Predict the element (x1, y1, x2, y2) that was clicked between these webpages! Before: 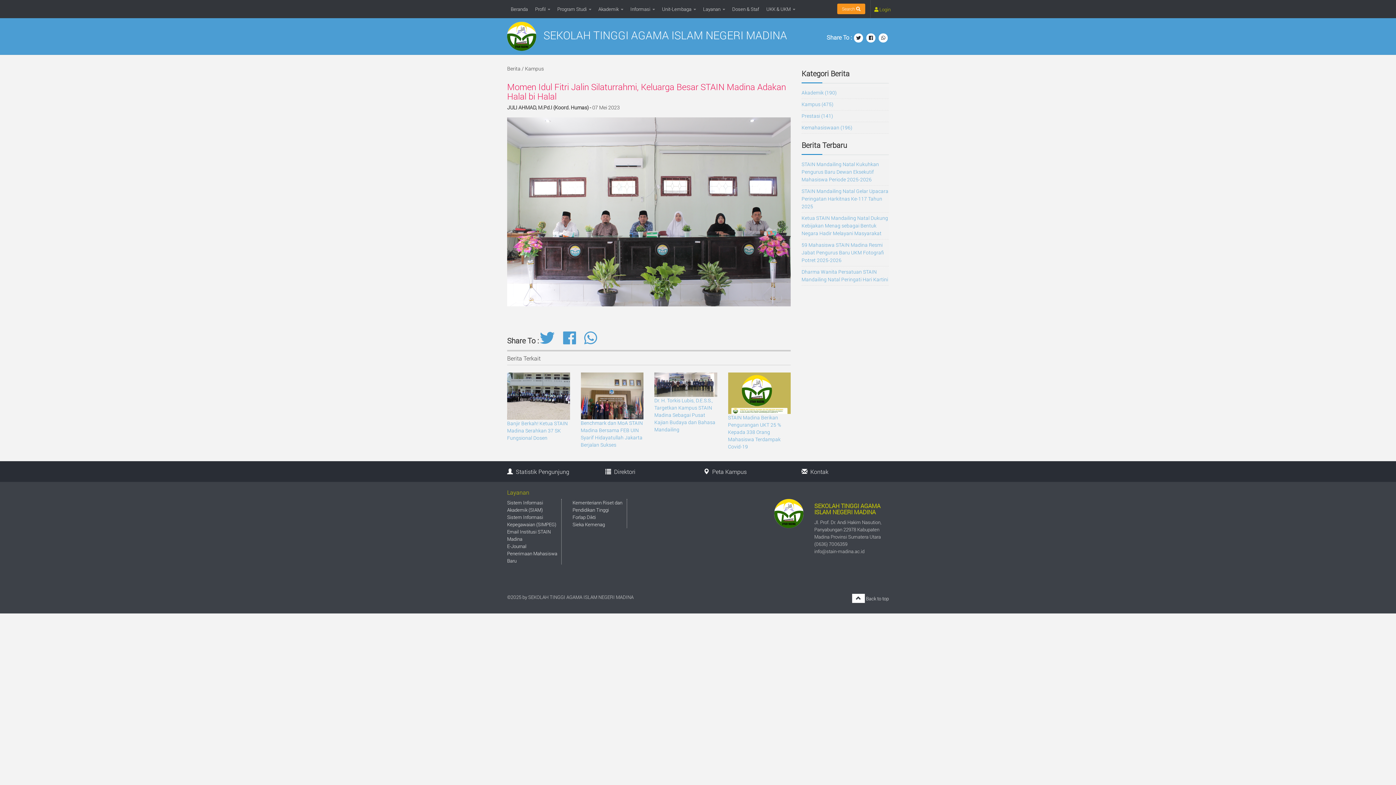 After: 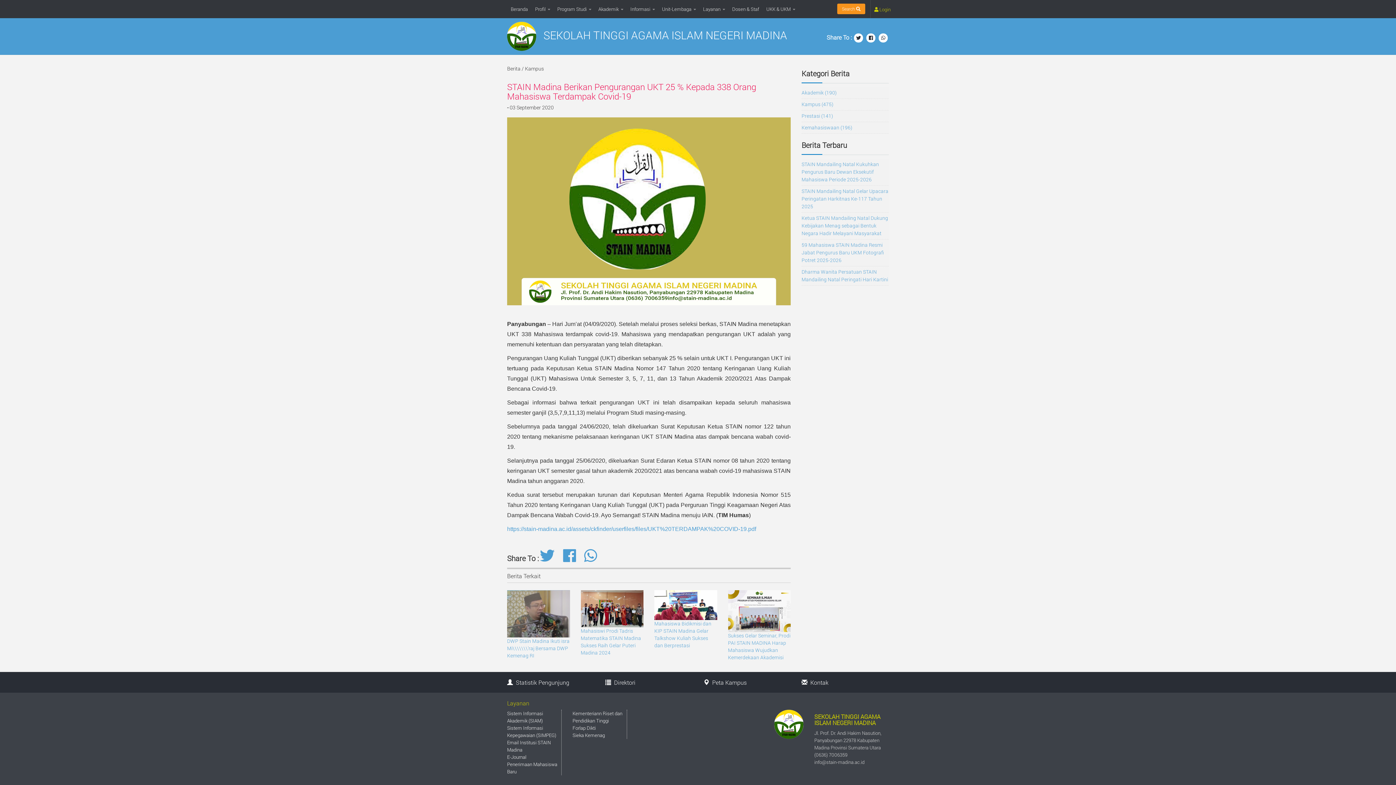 Action: bbox: (728, 414, 781, 450) label: STAIN Madina Berikan Pengurangan UKT 25 % Kepada 338 Orang Mahasiswa Terdampak Covid-19